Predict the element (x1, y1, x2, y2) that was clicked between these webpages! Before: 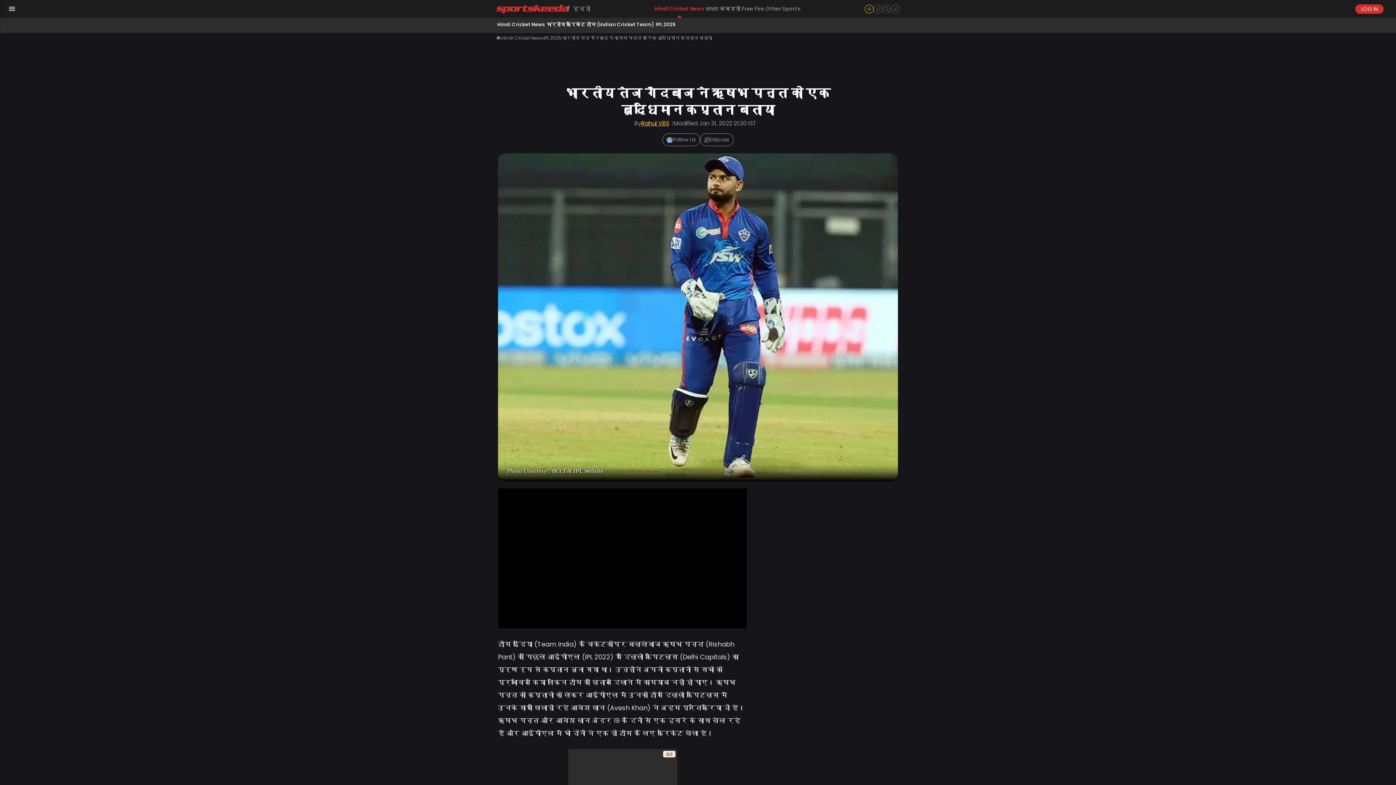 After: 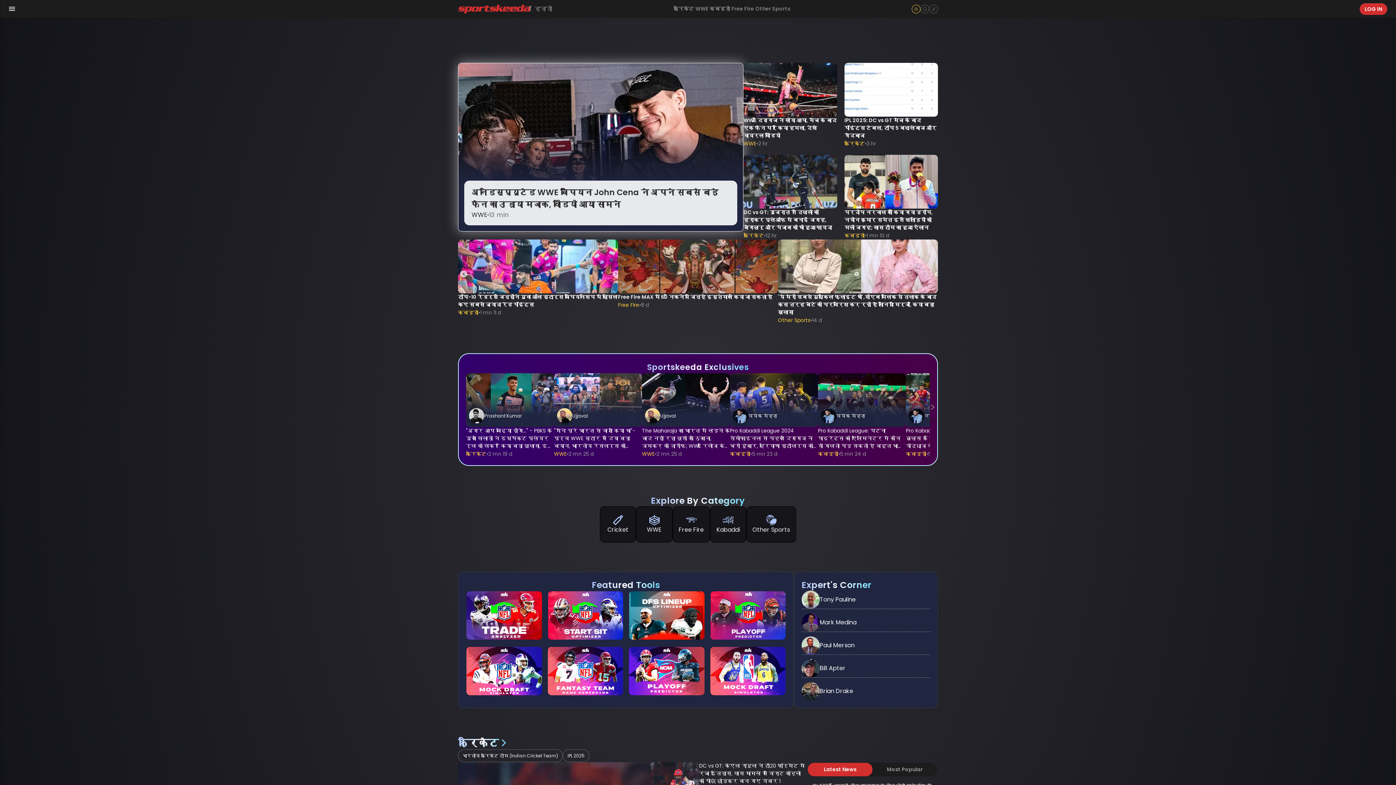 Action: bbox: (496, 36, 500, 40)